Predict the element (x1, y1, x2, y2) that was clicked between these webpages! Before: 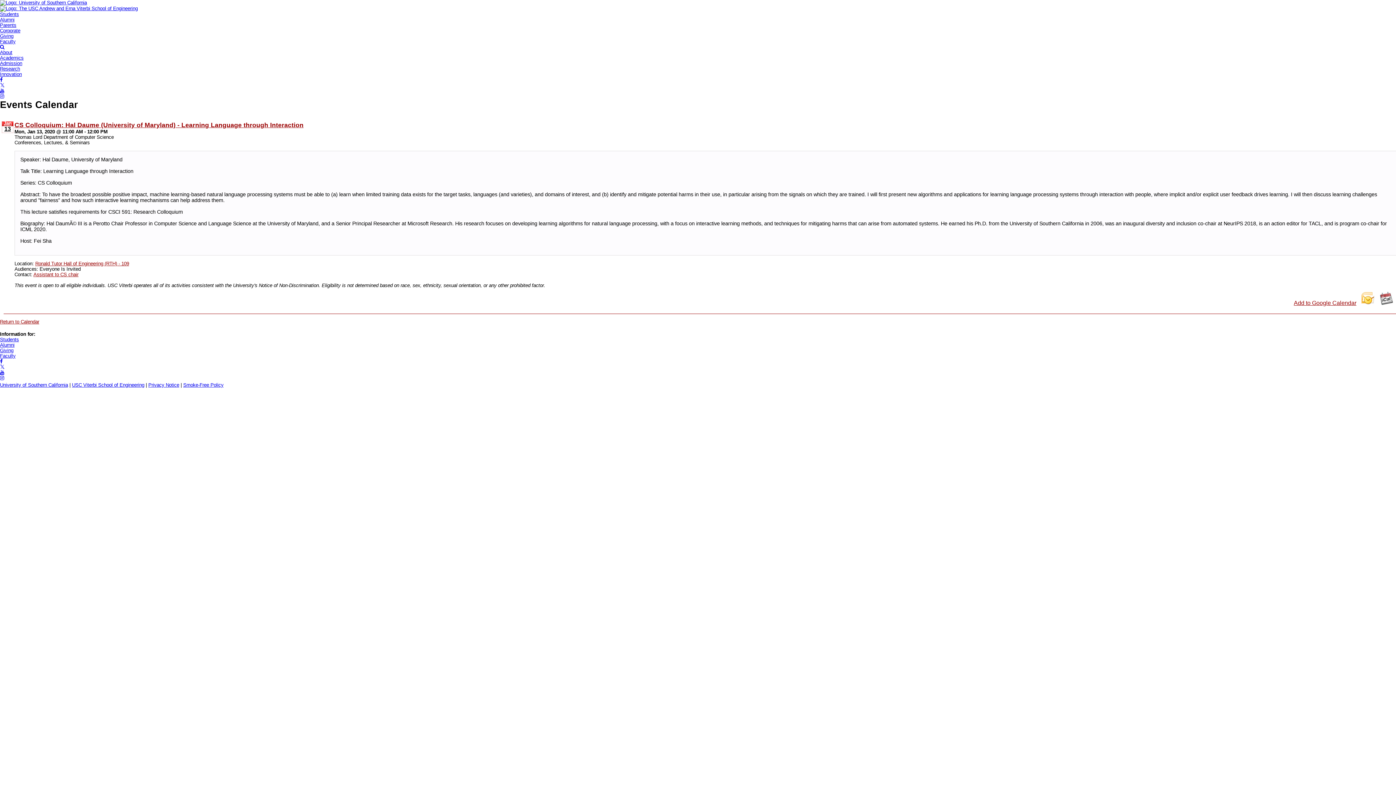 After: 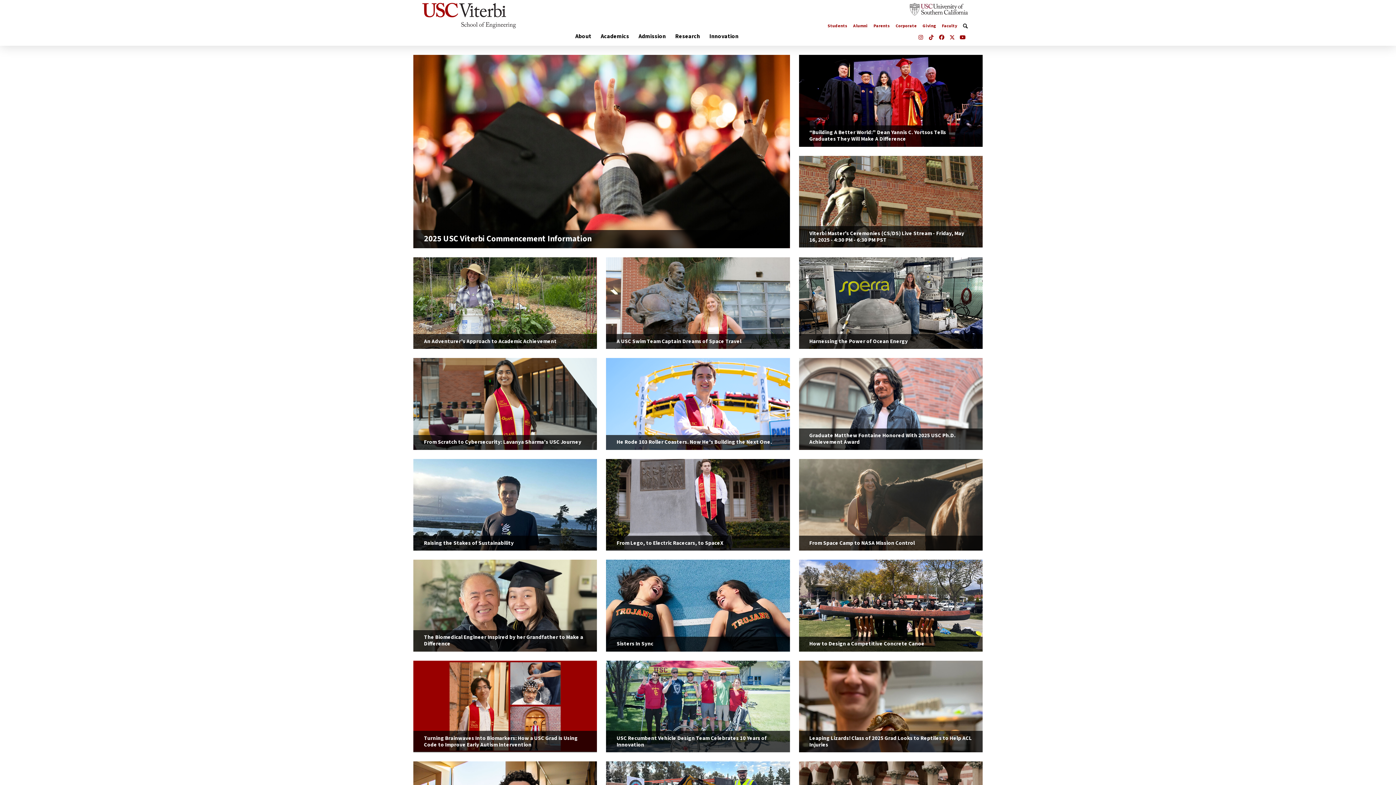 Action: bbox: (72, 382, 144, 388) label: USC Viterbi School of Engineering